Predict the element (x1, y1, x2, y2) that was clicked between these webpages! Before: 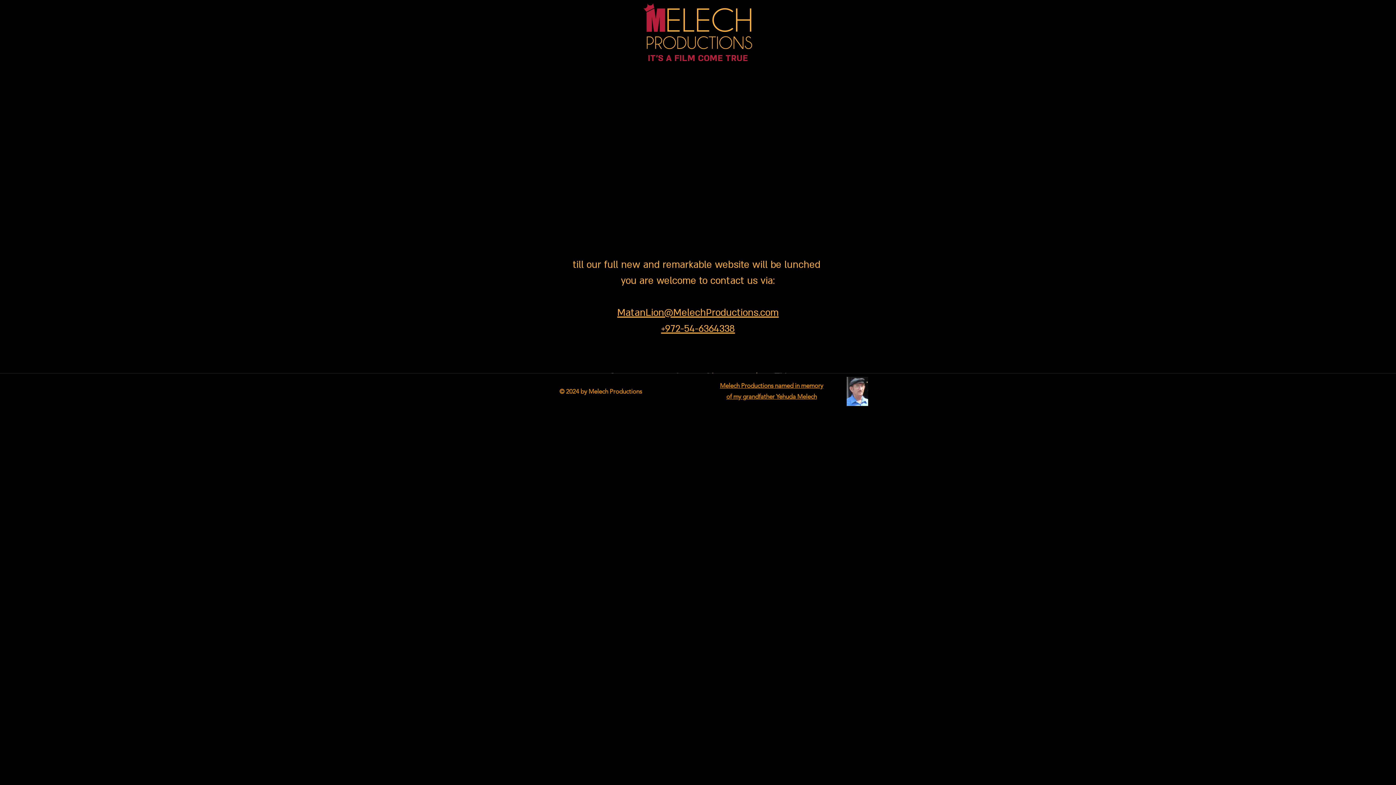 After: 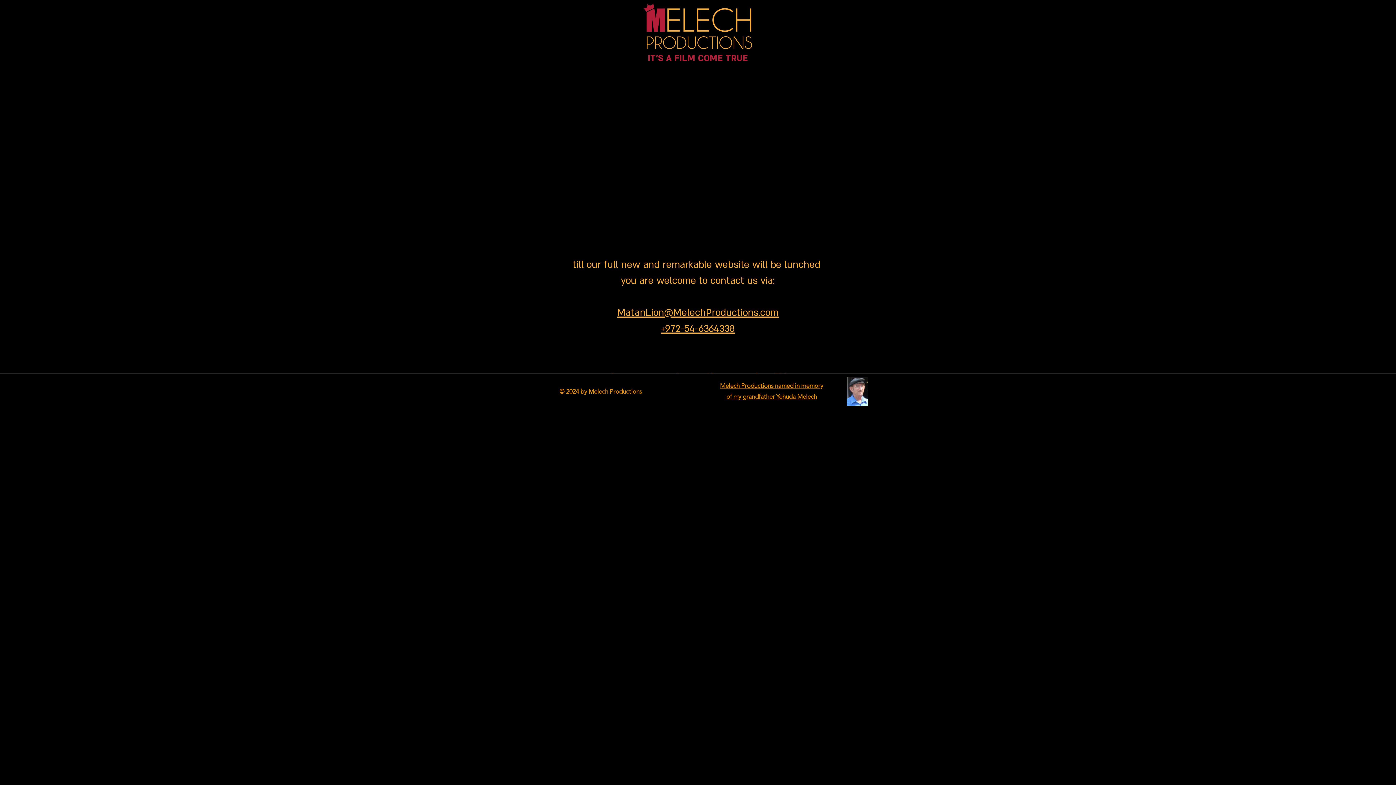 Action: bbox: (661, 322, 735, 335) label: +972-54-6364338